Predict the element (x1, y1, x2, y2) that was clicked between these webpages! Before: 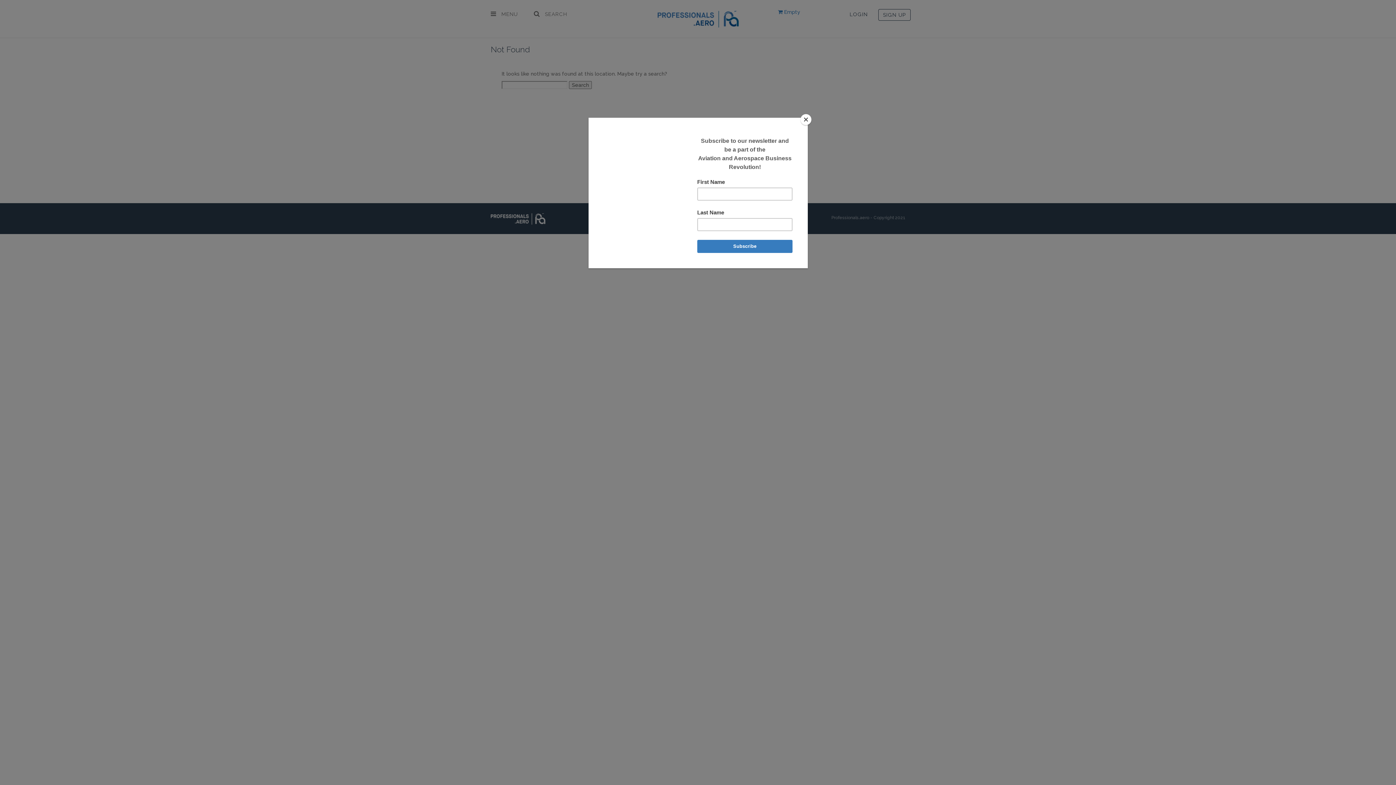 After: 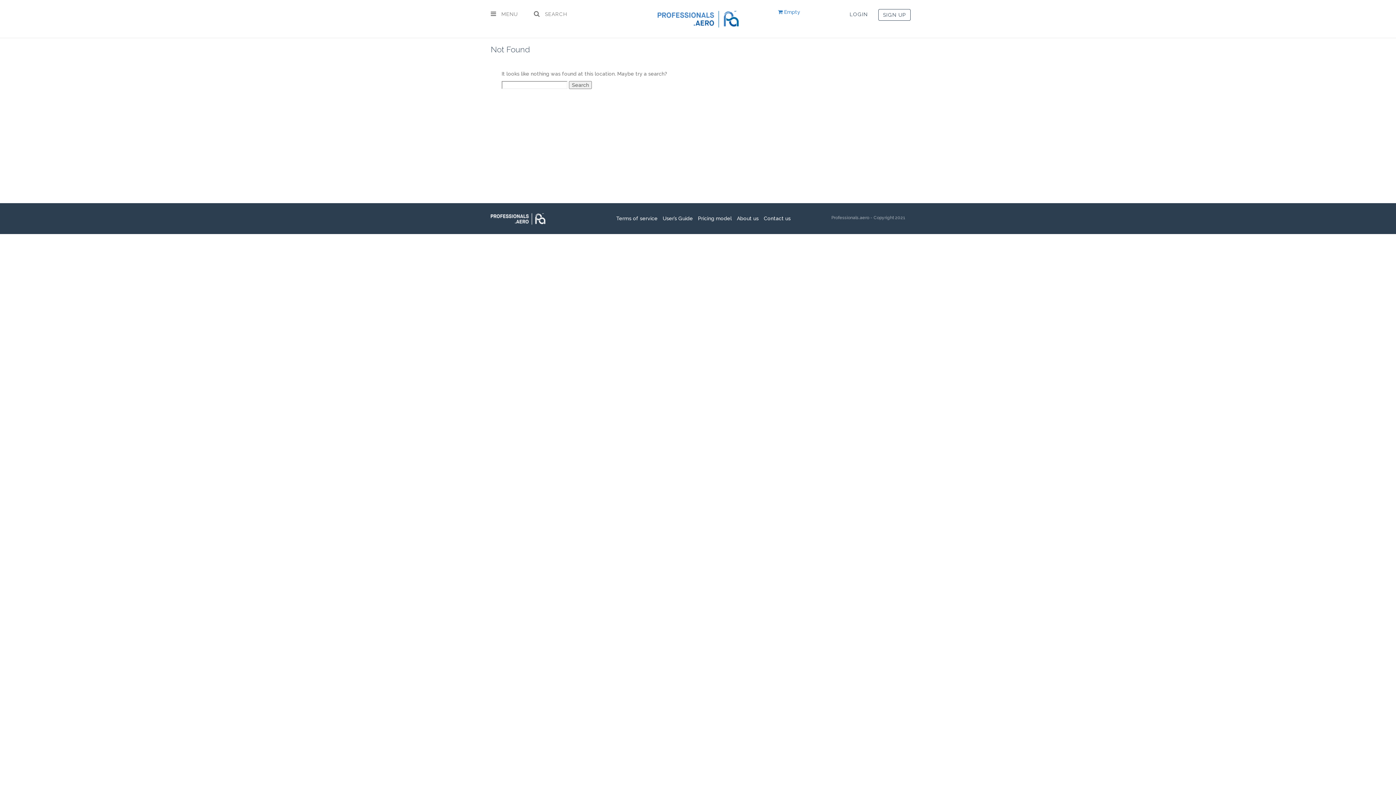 Action: bbox: (800, 114, 811, 125) label: Close